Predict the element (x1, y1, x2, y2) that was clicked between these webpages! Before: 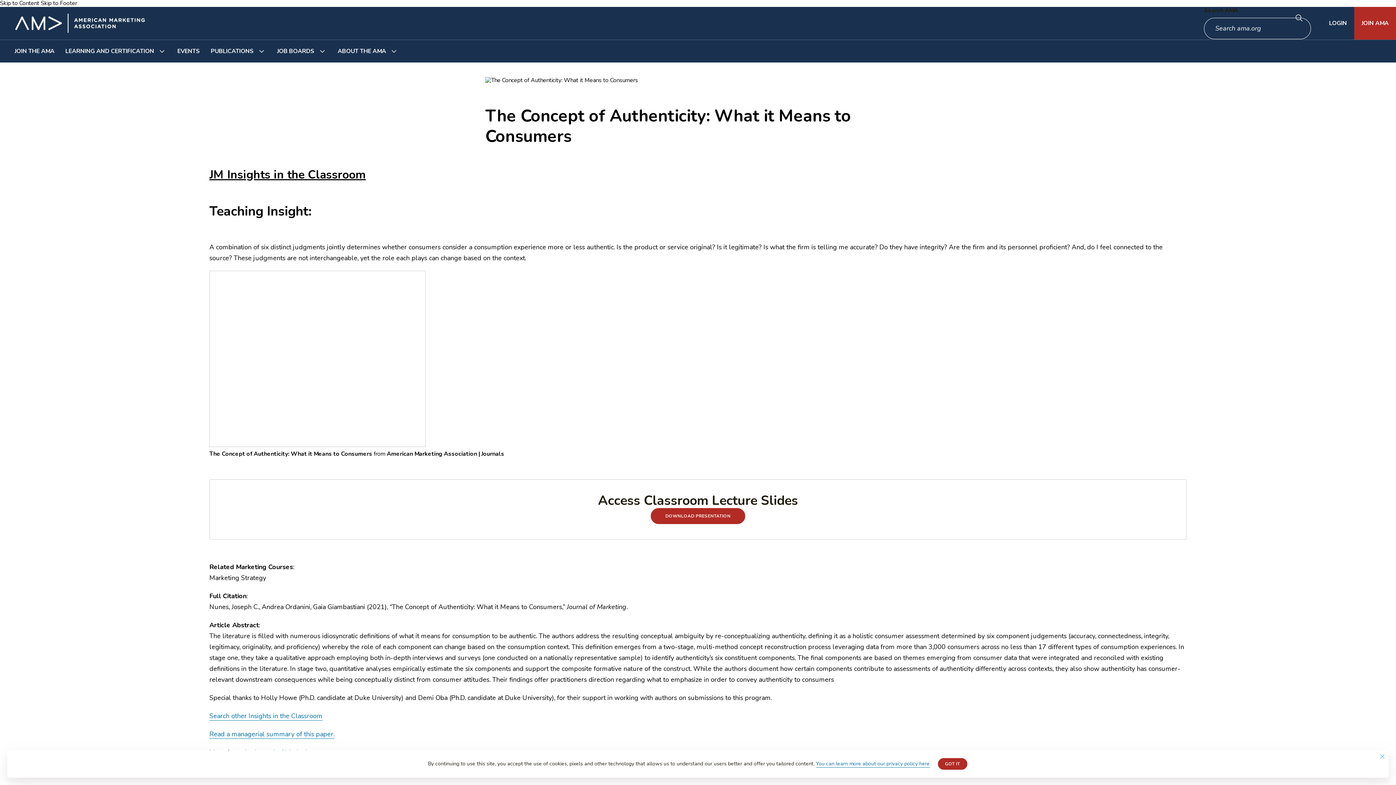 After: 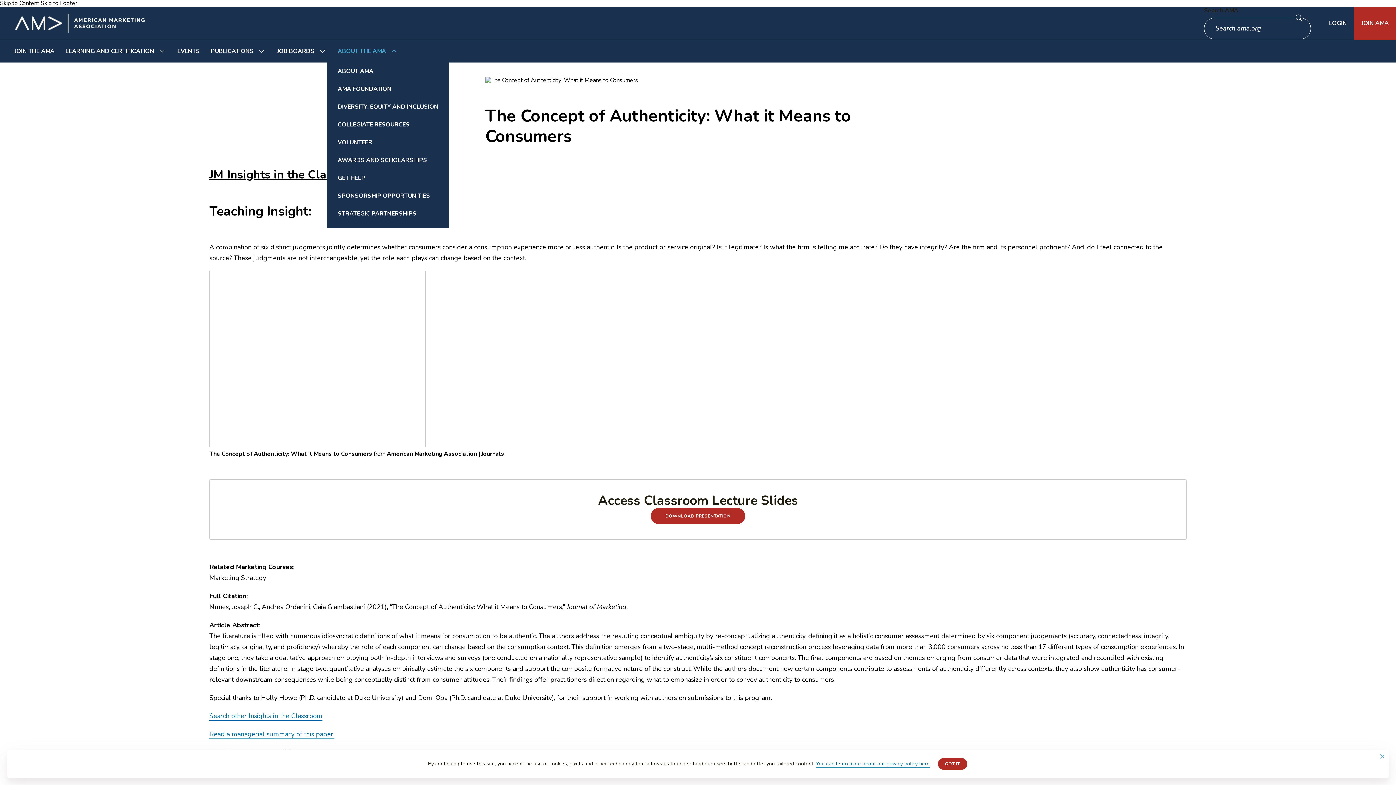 Action: bbox: (337, 40, 386, 62) label: ABOUT THE AMA